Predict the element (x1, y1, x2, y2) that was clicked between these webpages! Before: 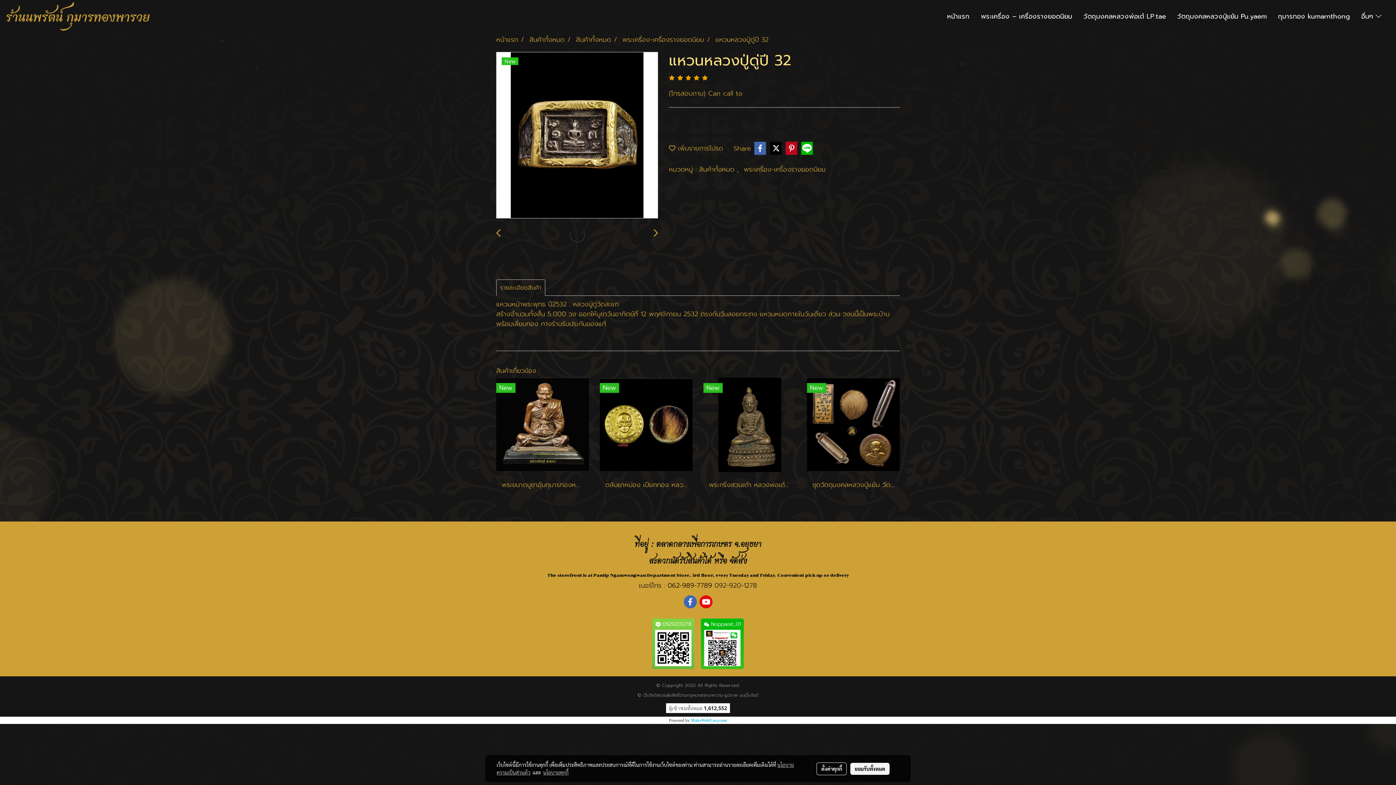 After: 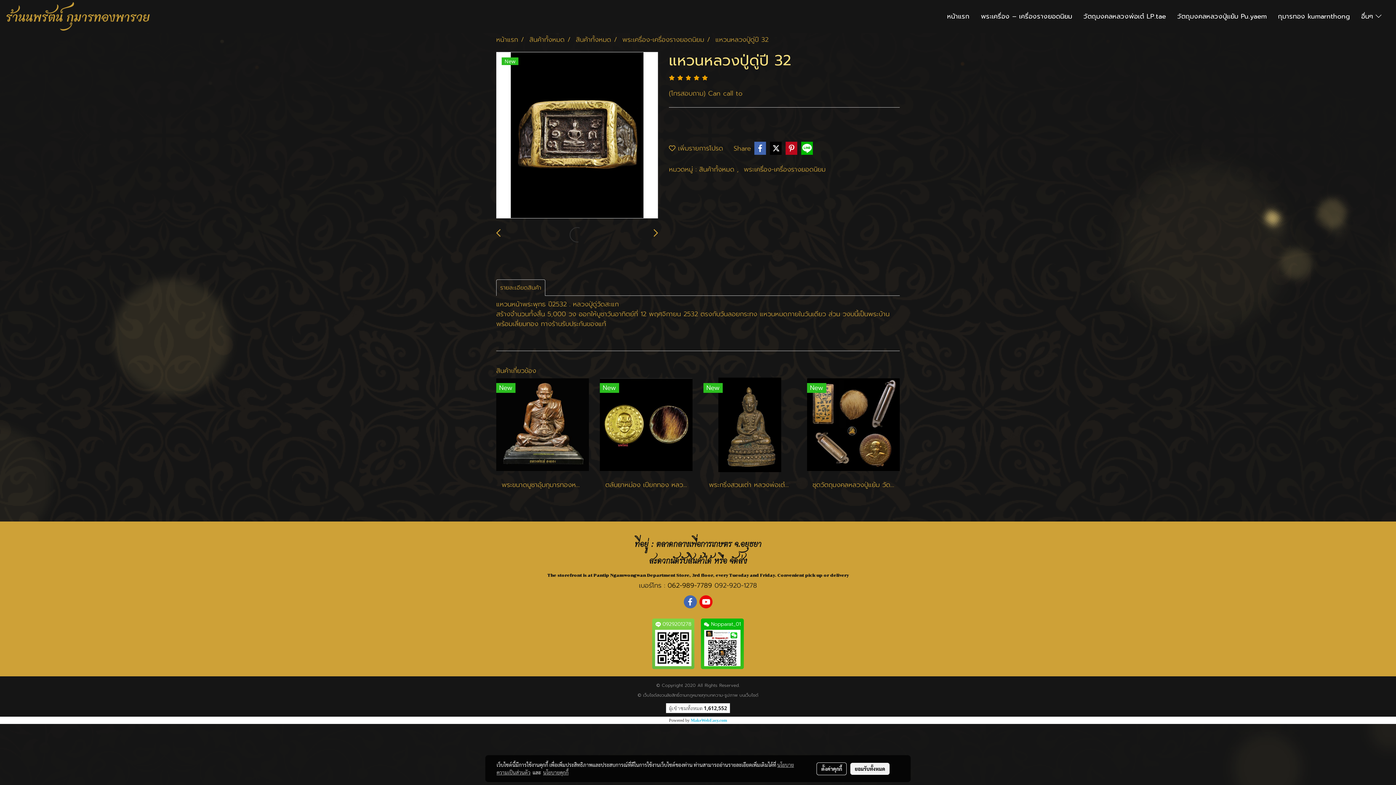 Action: bbox: (496, 228, 500, 238)